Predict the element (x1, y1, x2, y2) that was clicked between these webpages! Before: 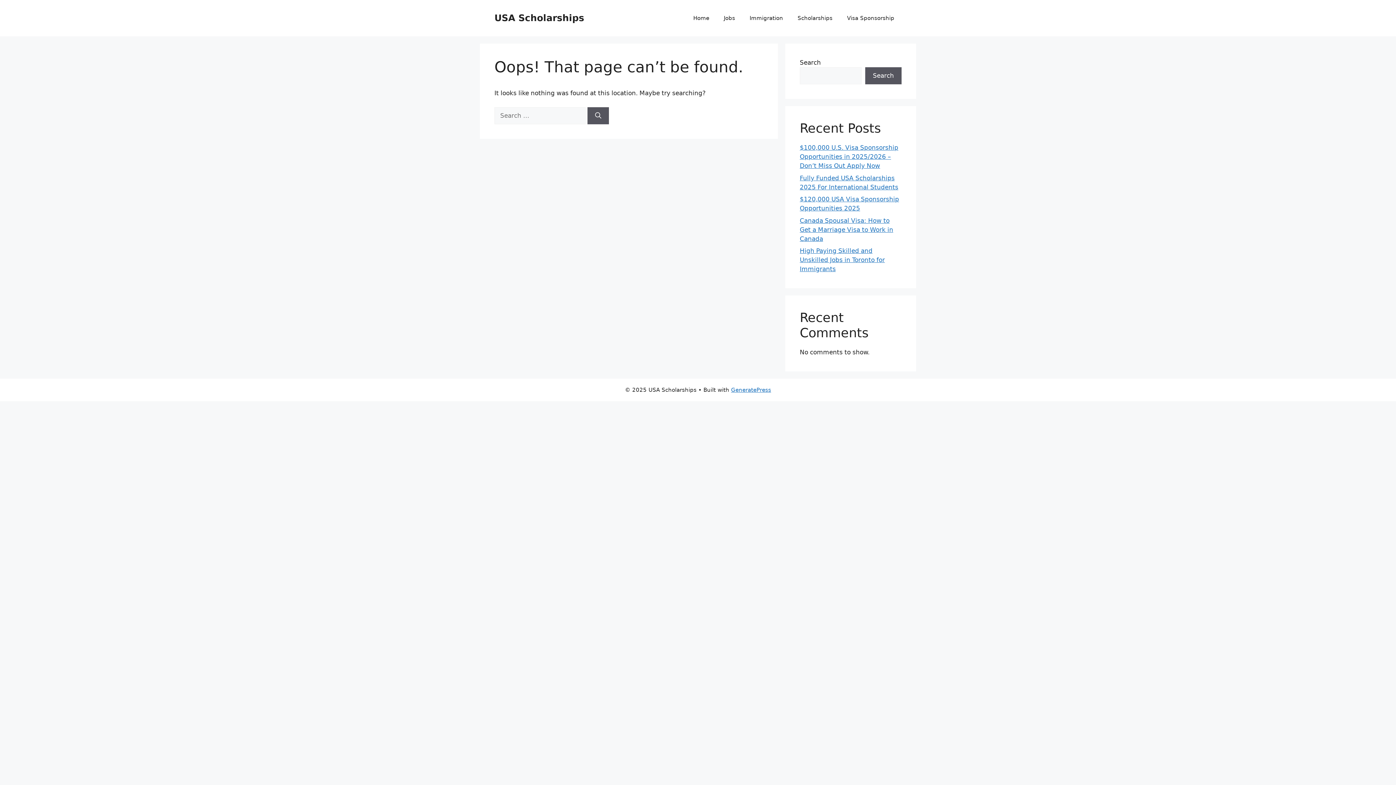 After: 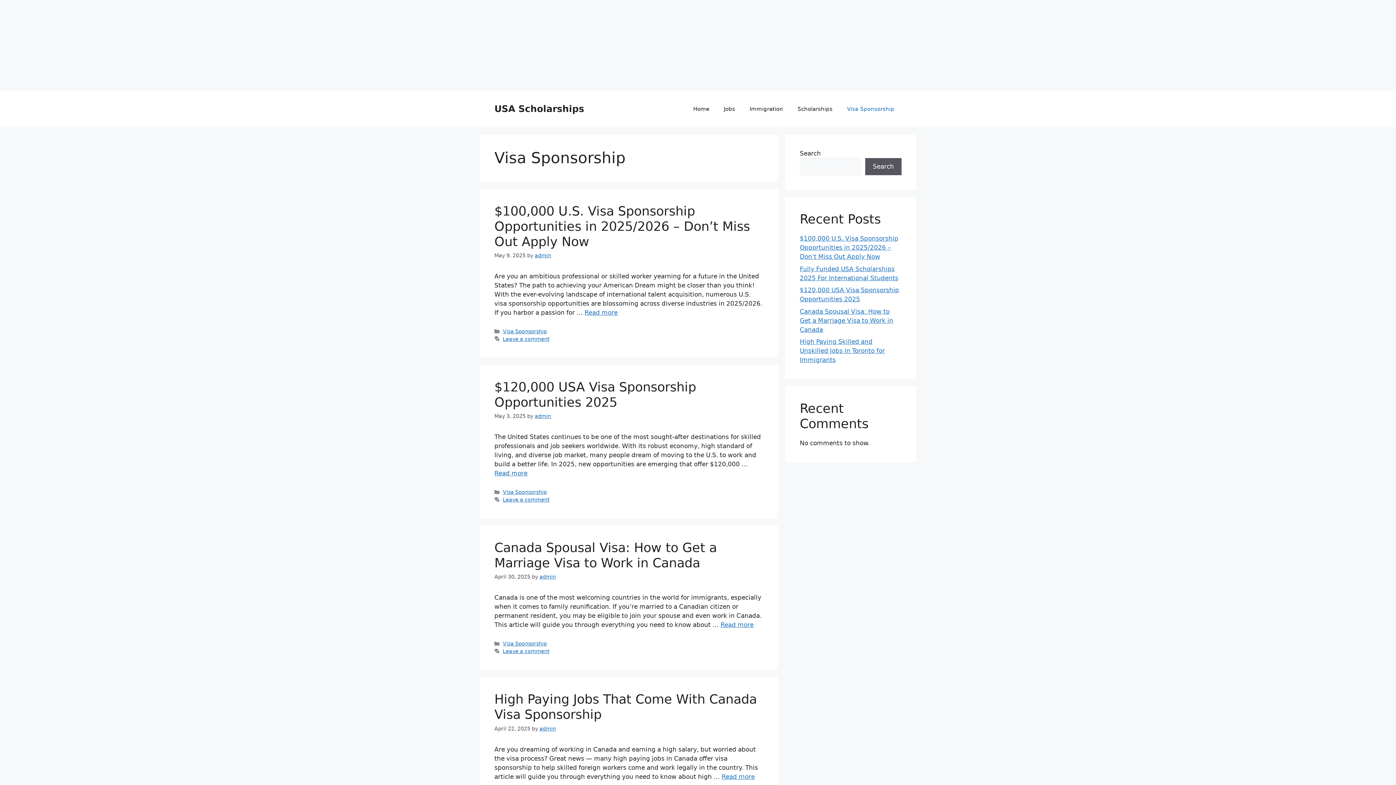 Action: bbox: (840, 7, 901, 29) label: Visa Sponsorship